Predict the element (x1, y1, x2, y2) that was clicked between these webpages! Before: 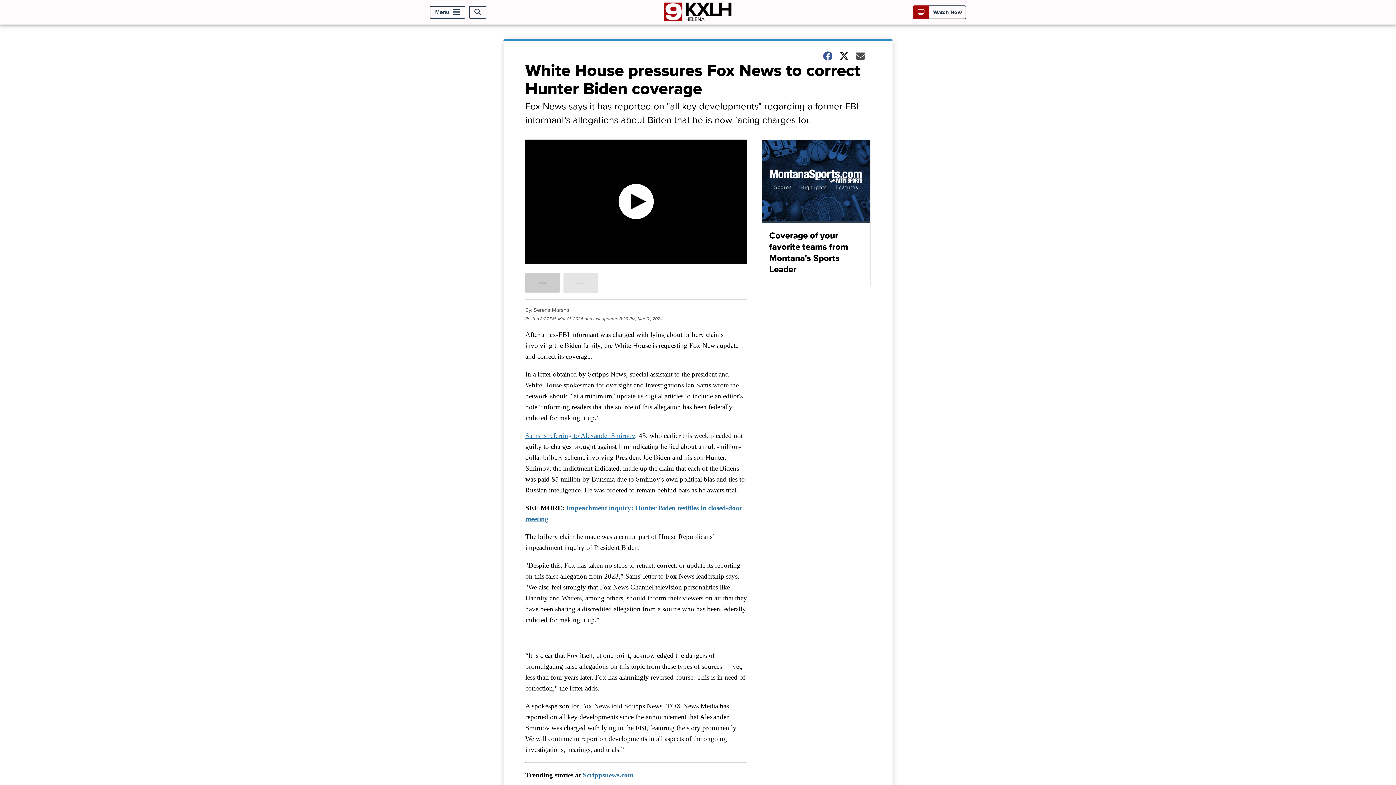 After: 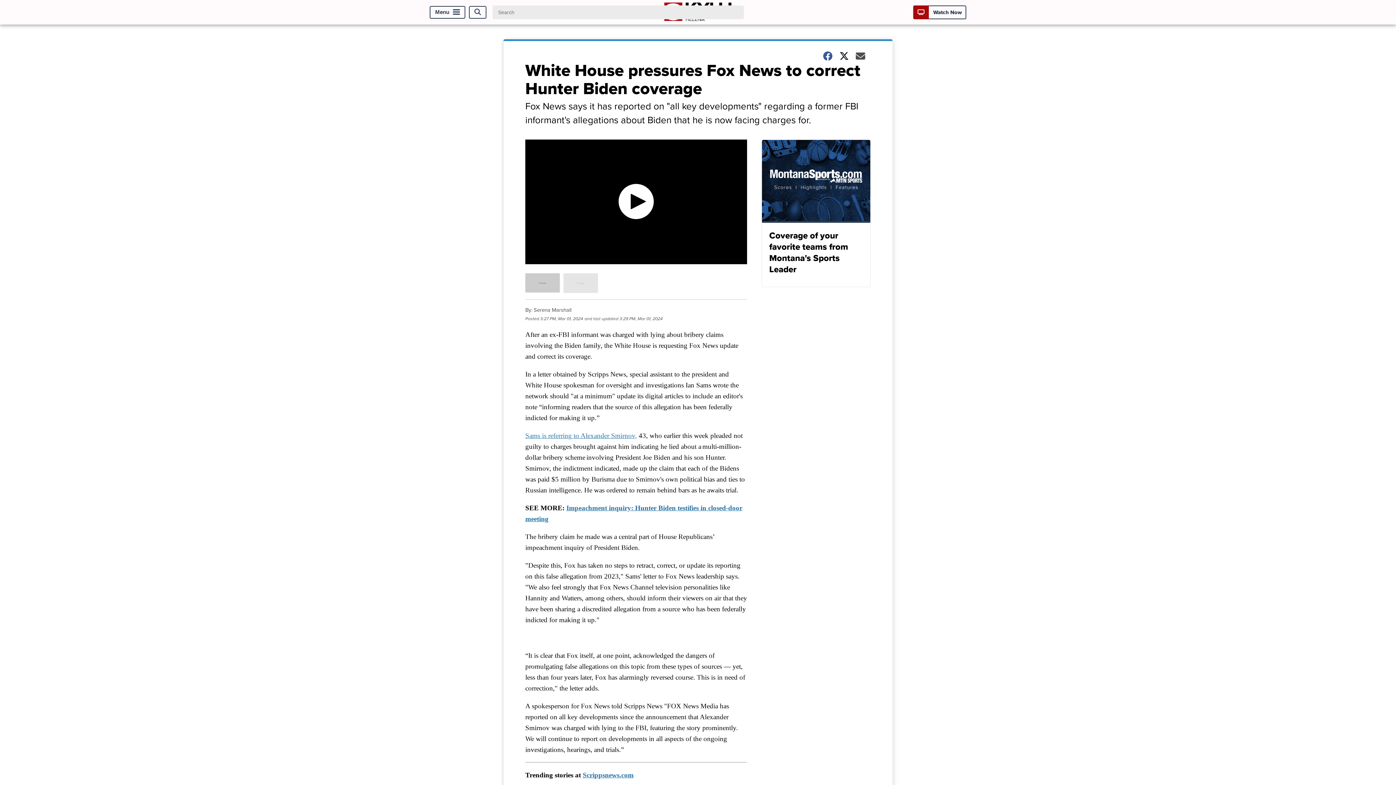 Action: bbox: (469, 5, 486, 18) label: Open Search